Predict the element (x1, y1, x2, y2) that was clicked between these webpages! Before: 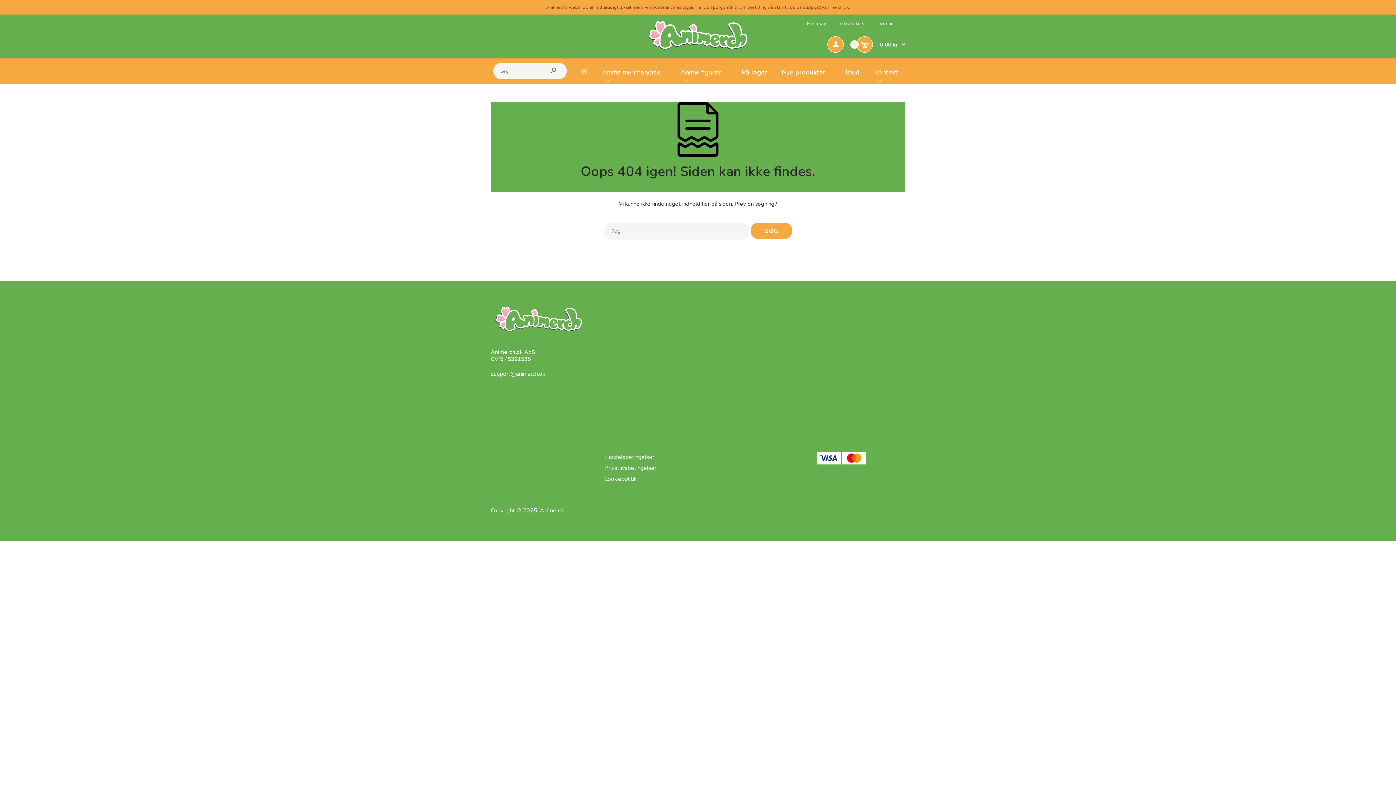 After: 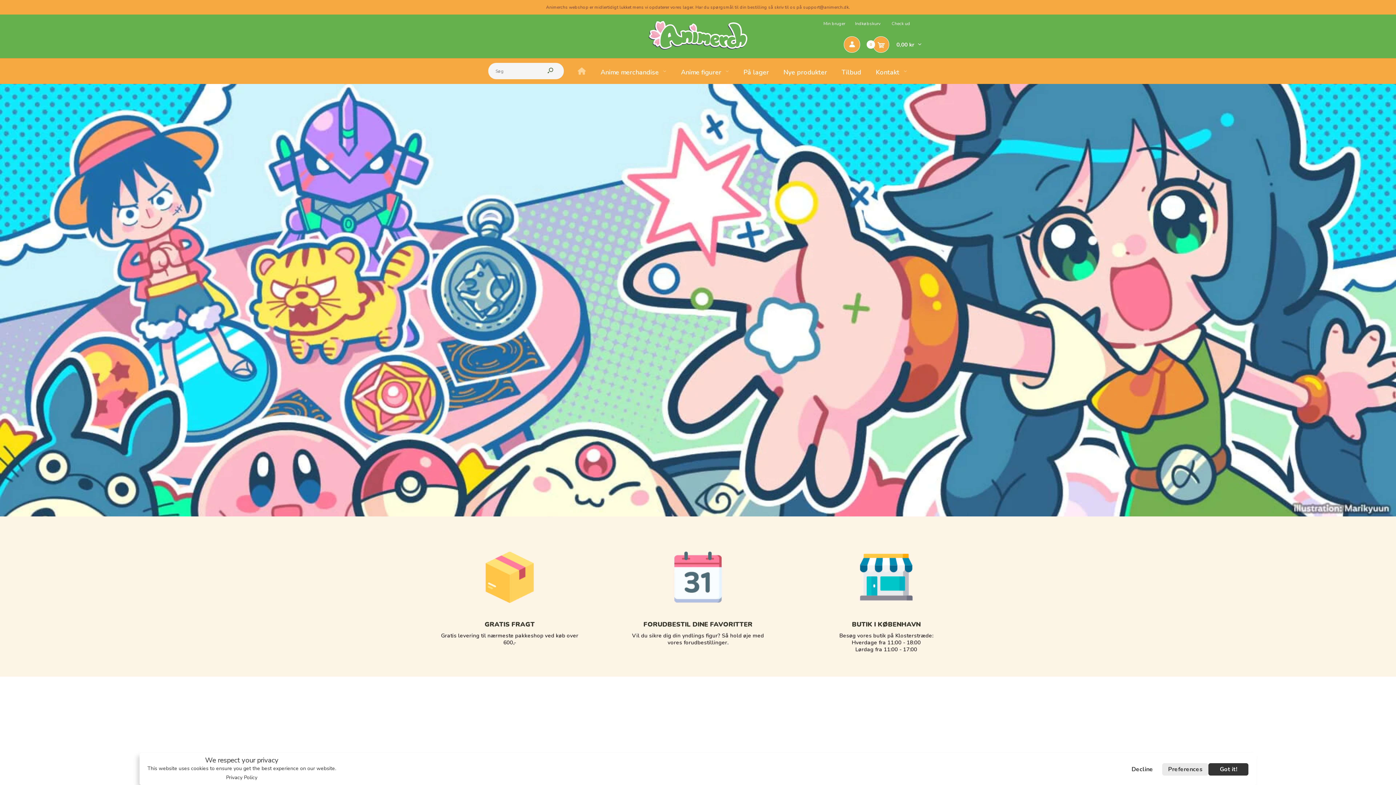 Action: bbox: (580, 58, 588, 84)